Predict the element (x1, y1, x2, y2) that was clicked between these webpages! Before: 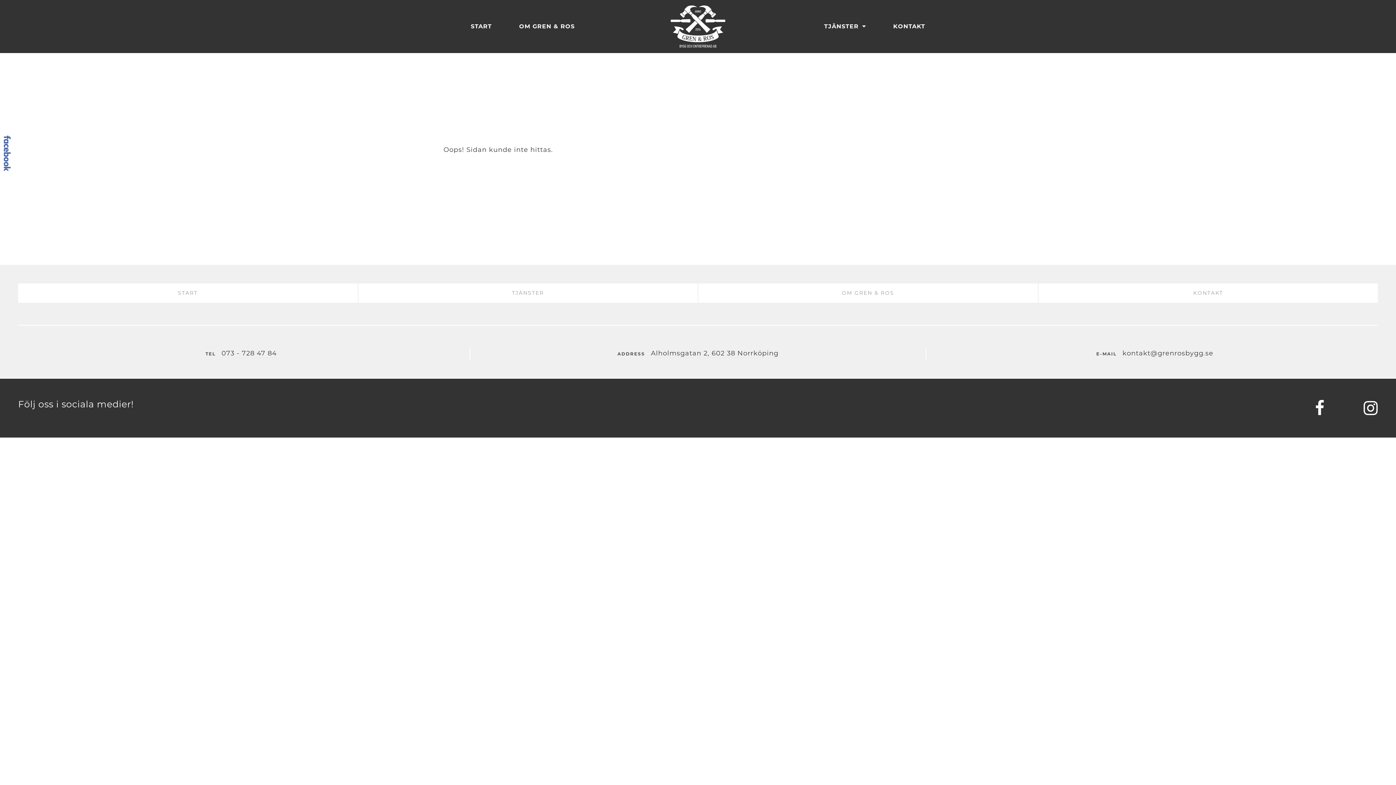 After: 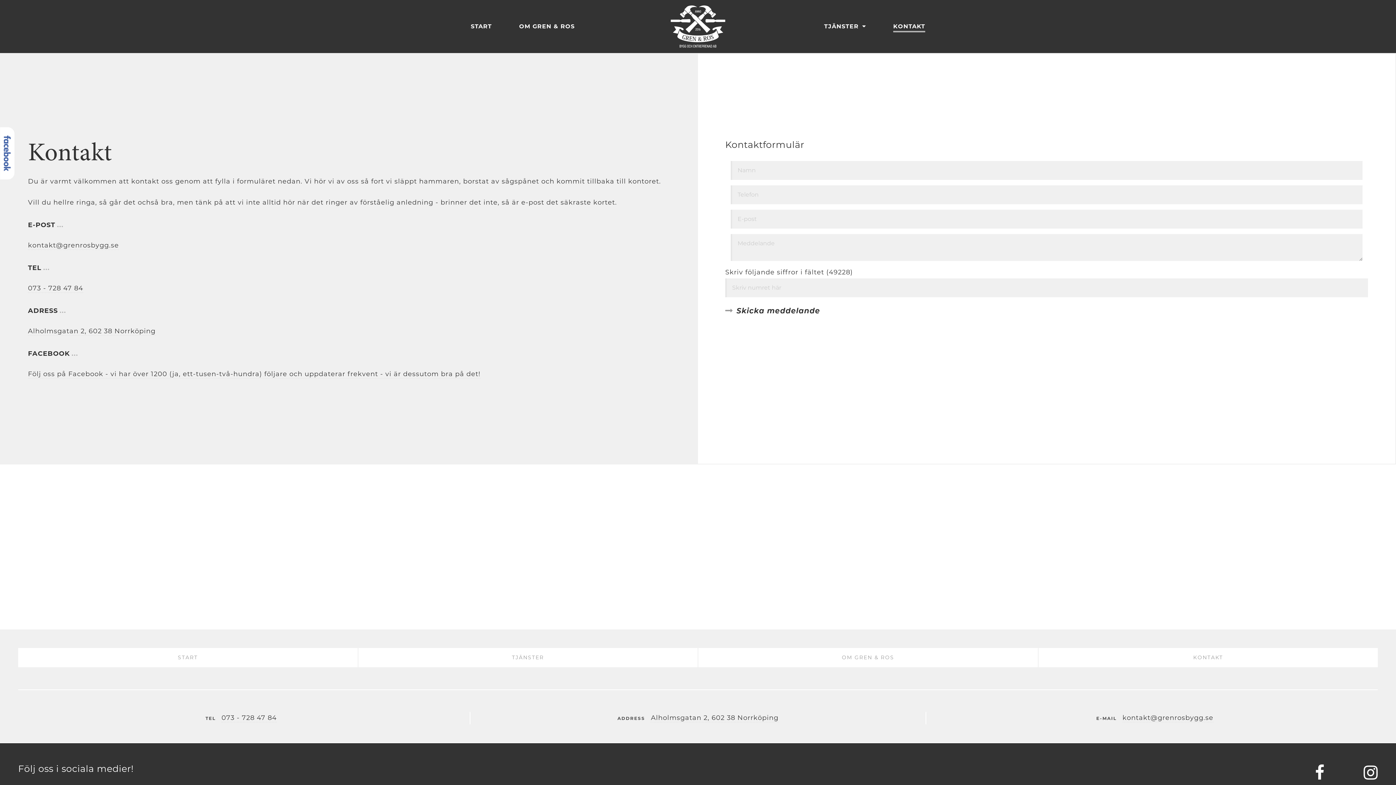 Action: label: KONTAKT bbox: (893, 21, 925, 32)